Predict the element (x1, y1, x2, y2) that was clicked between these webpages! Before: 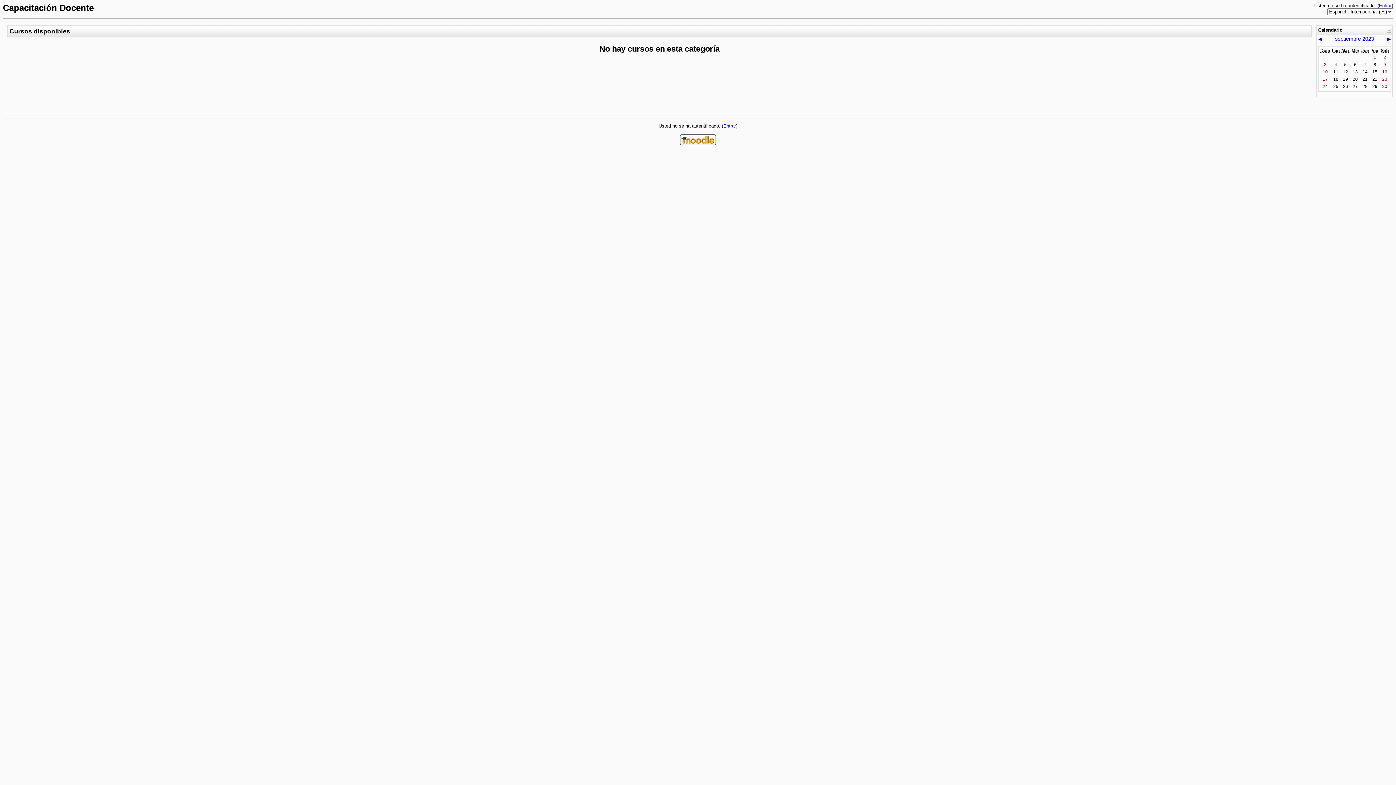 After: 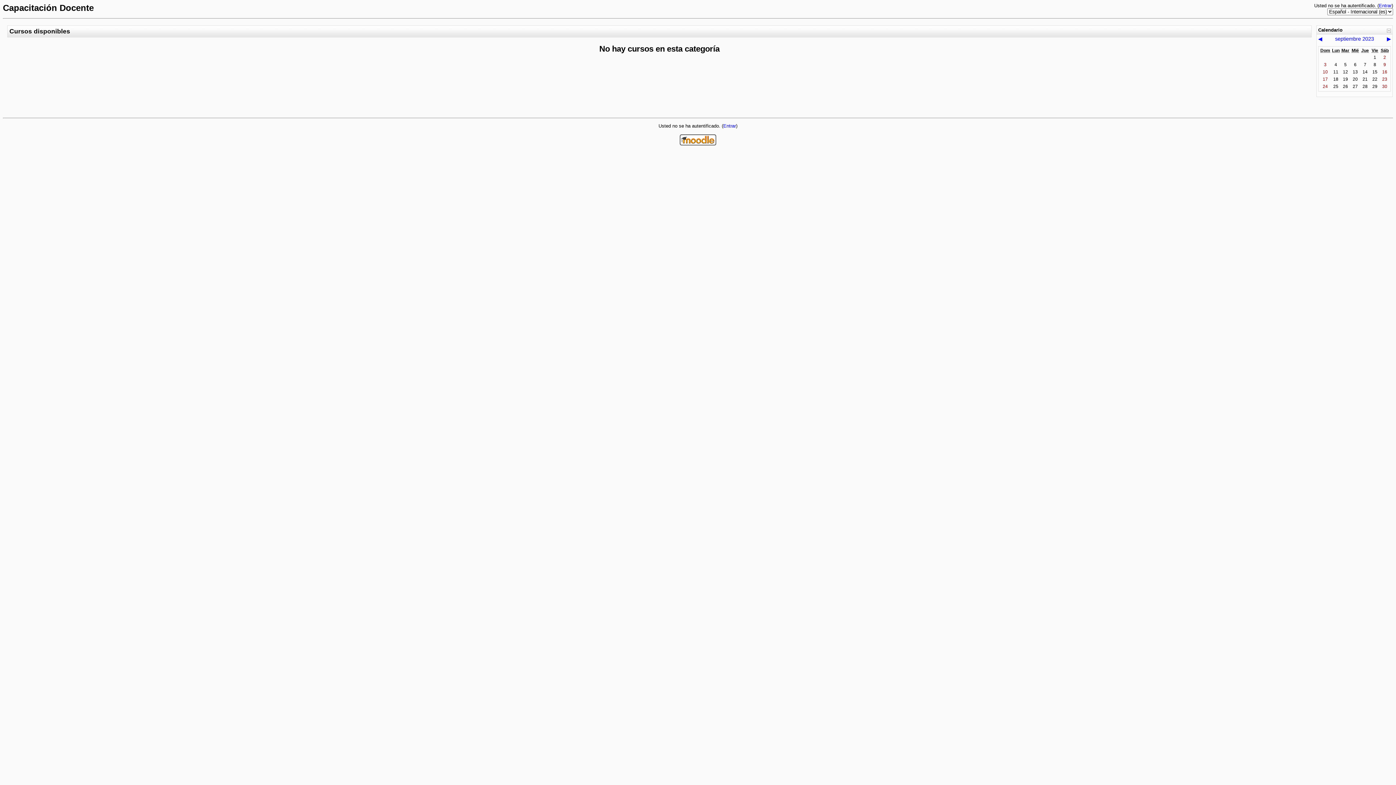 Action: bbox: (1318, 25, 1329, 27) label: Saltar Calendario